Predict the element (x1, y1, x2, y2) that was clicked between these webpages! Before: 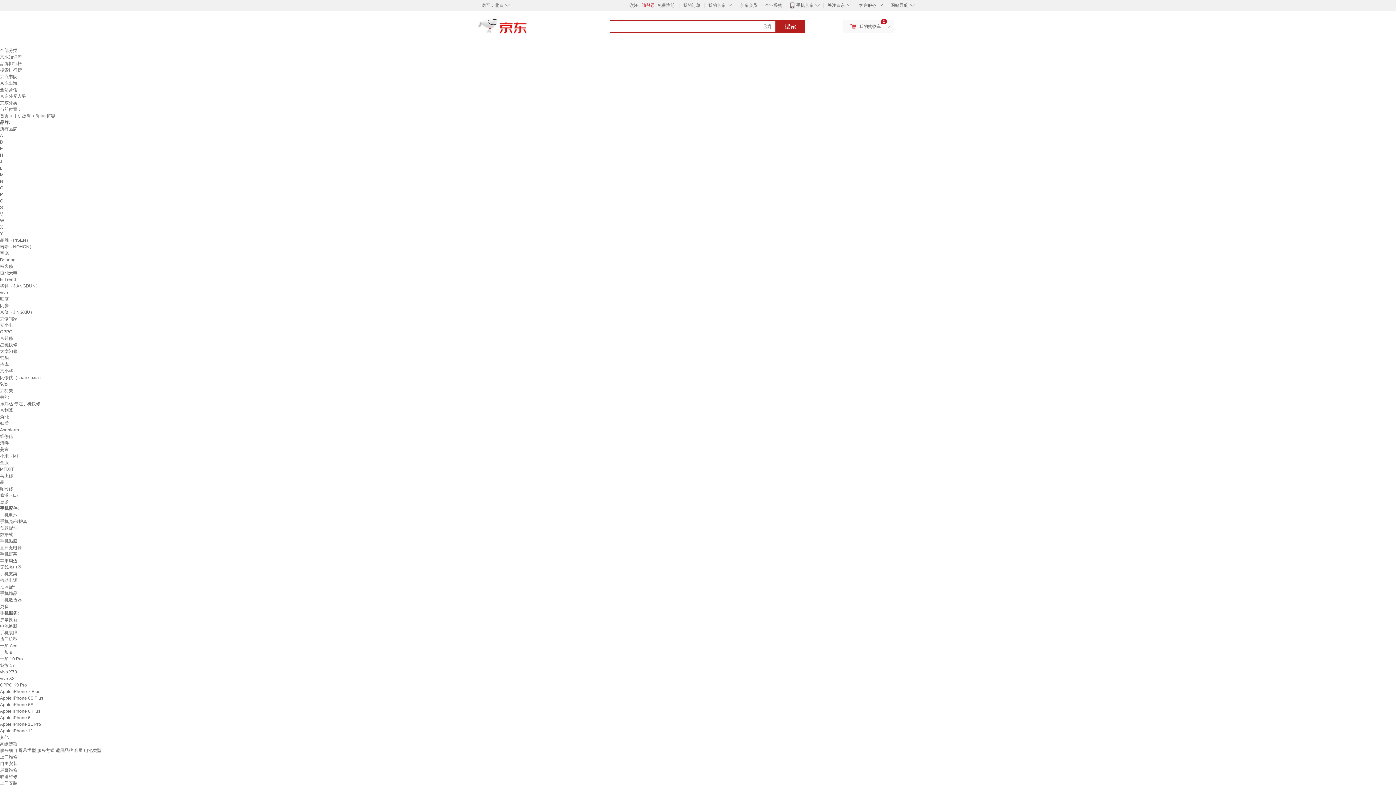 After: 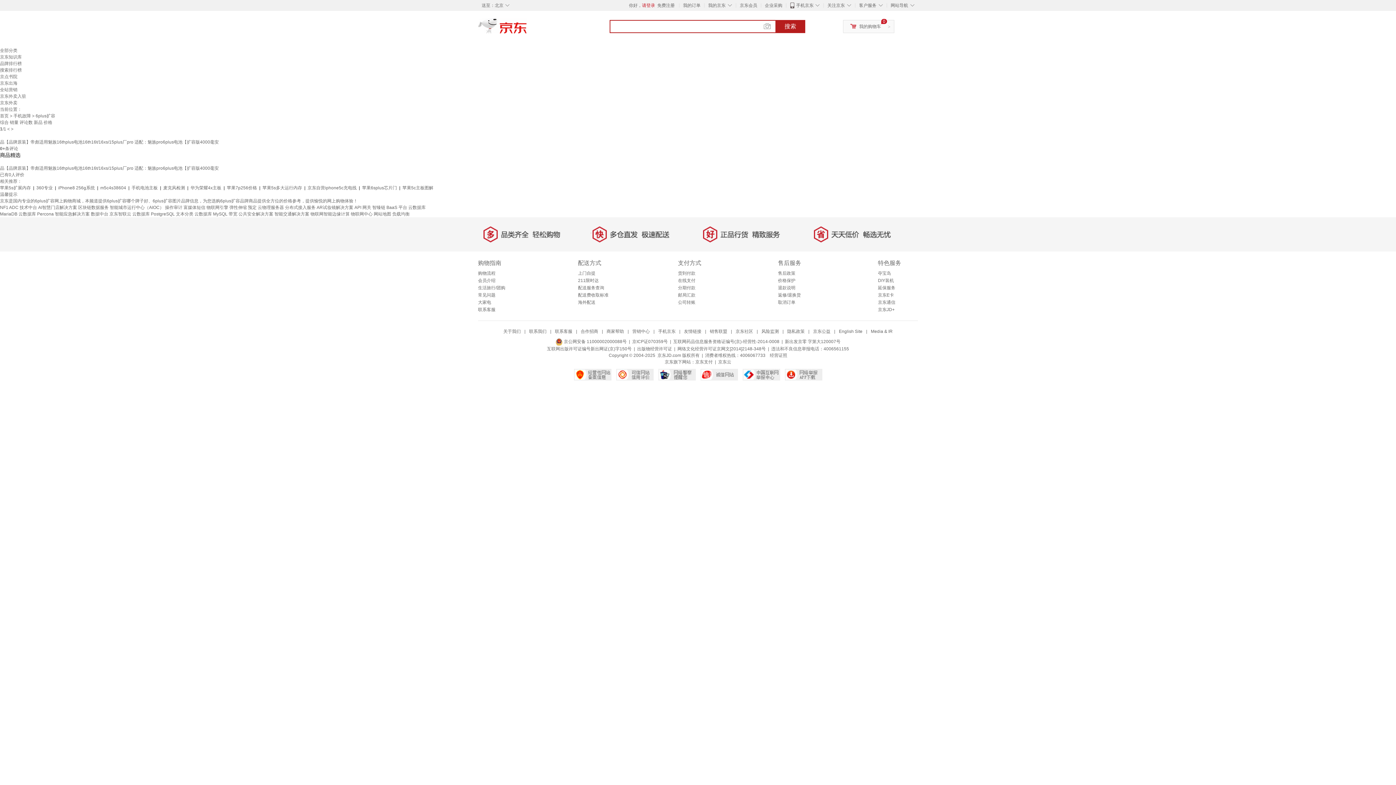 Action: bbox: (0, 480, 4, 485) label: 品